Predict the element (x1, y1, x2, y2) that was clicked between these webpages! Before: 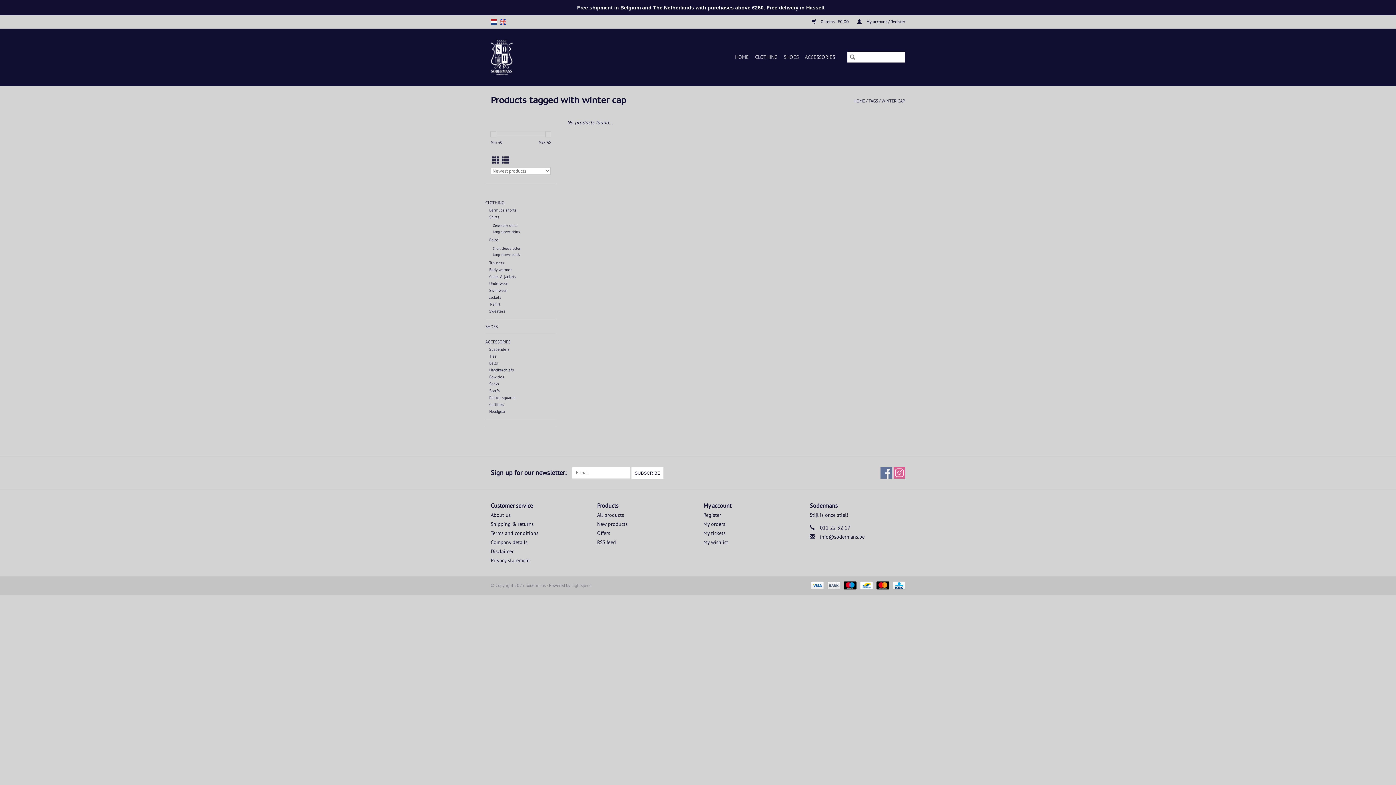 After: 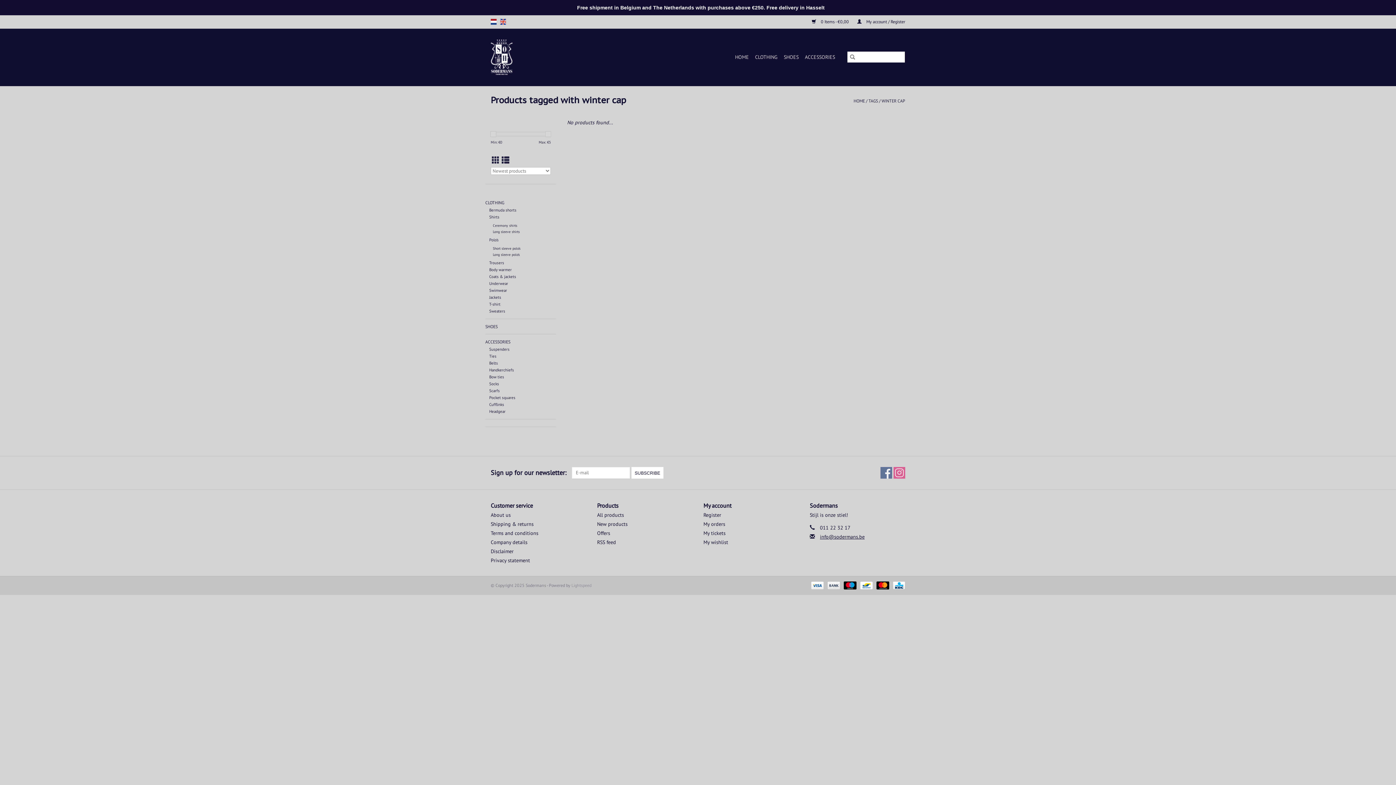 Action: bbox: (820, 533, 864, 540) label: Email: info@sodermans.be